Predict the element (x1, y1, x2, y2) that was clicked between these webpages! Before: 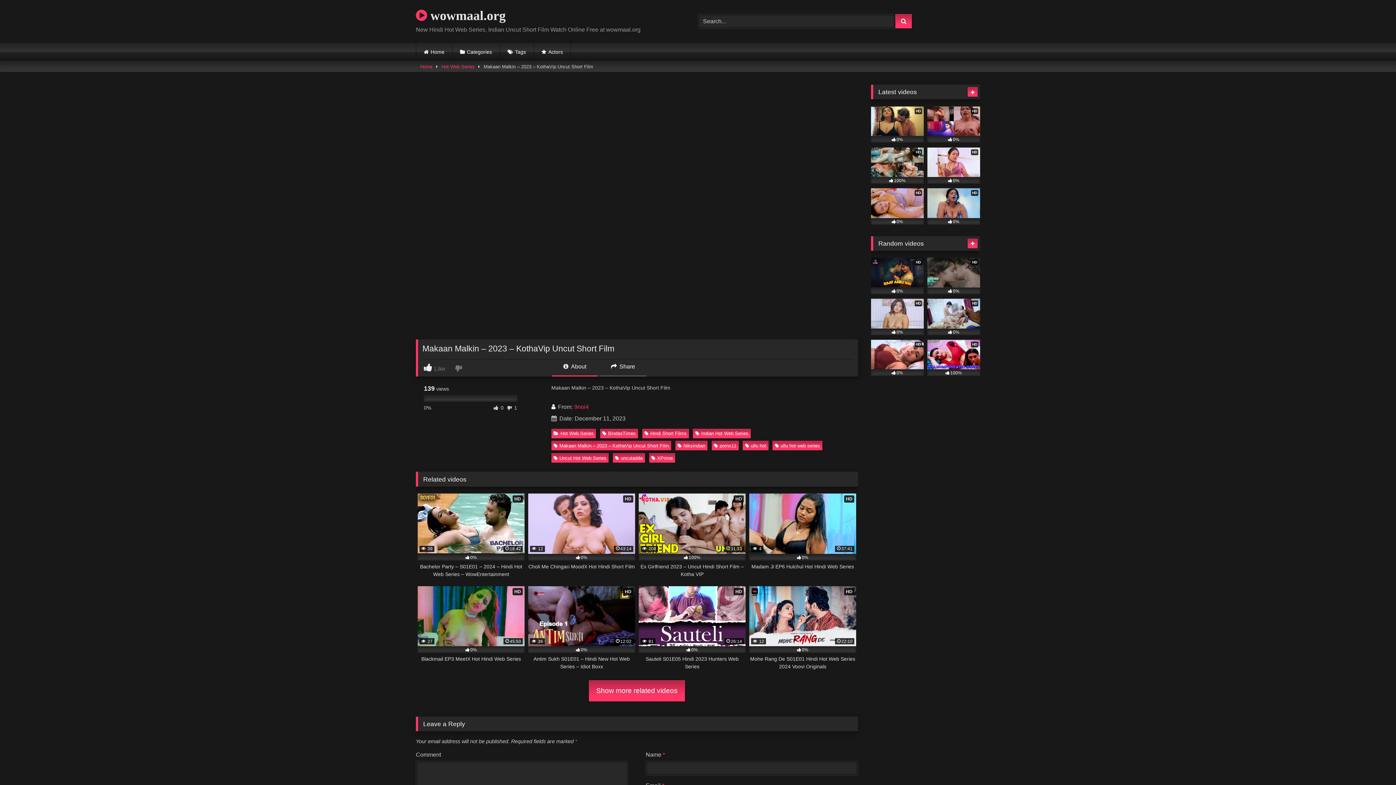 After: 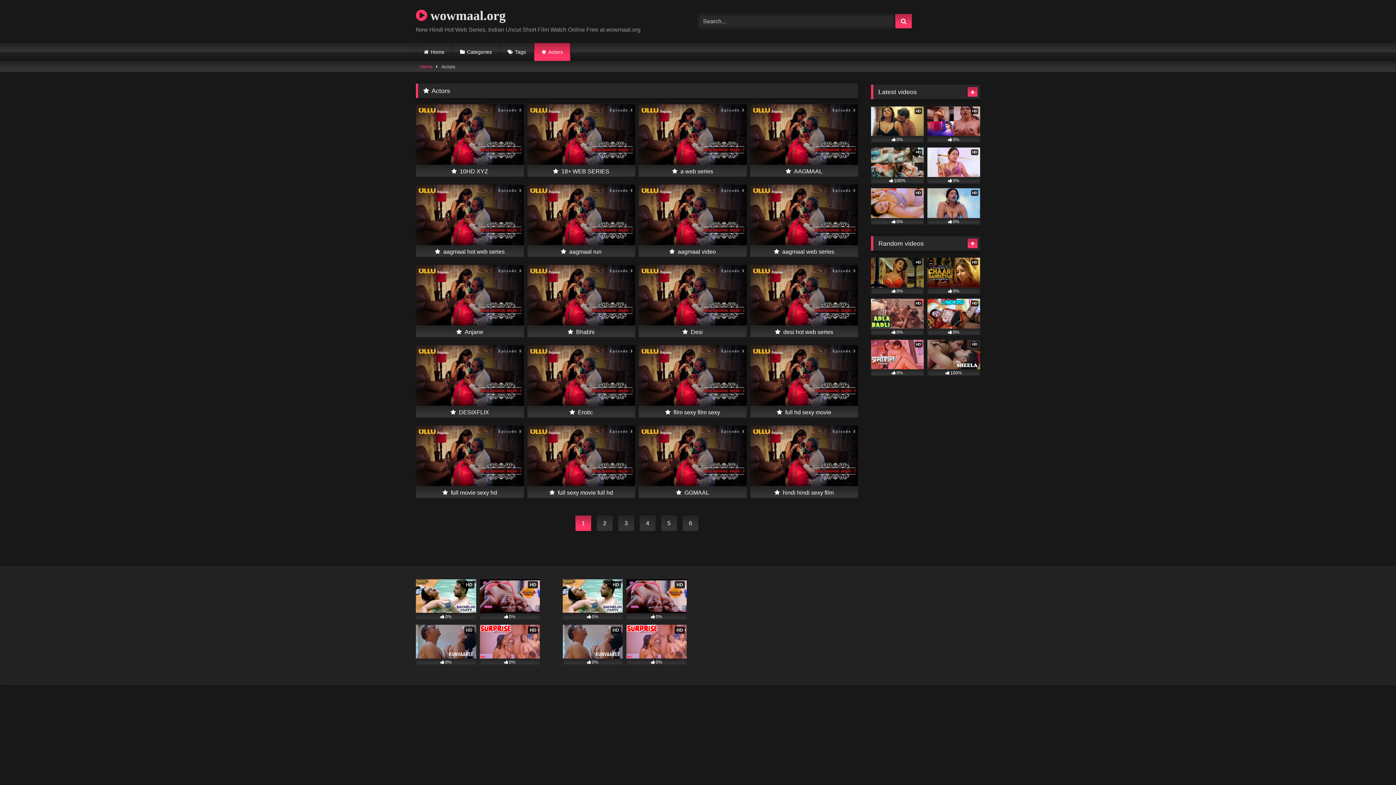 Action: label: Actors bbox: (534, 42, 570, 61)